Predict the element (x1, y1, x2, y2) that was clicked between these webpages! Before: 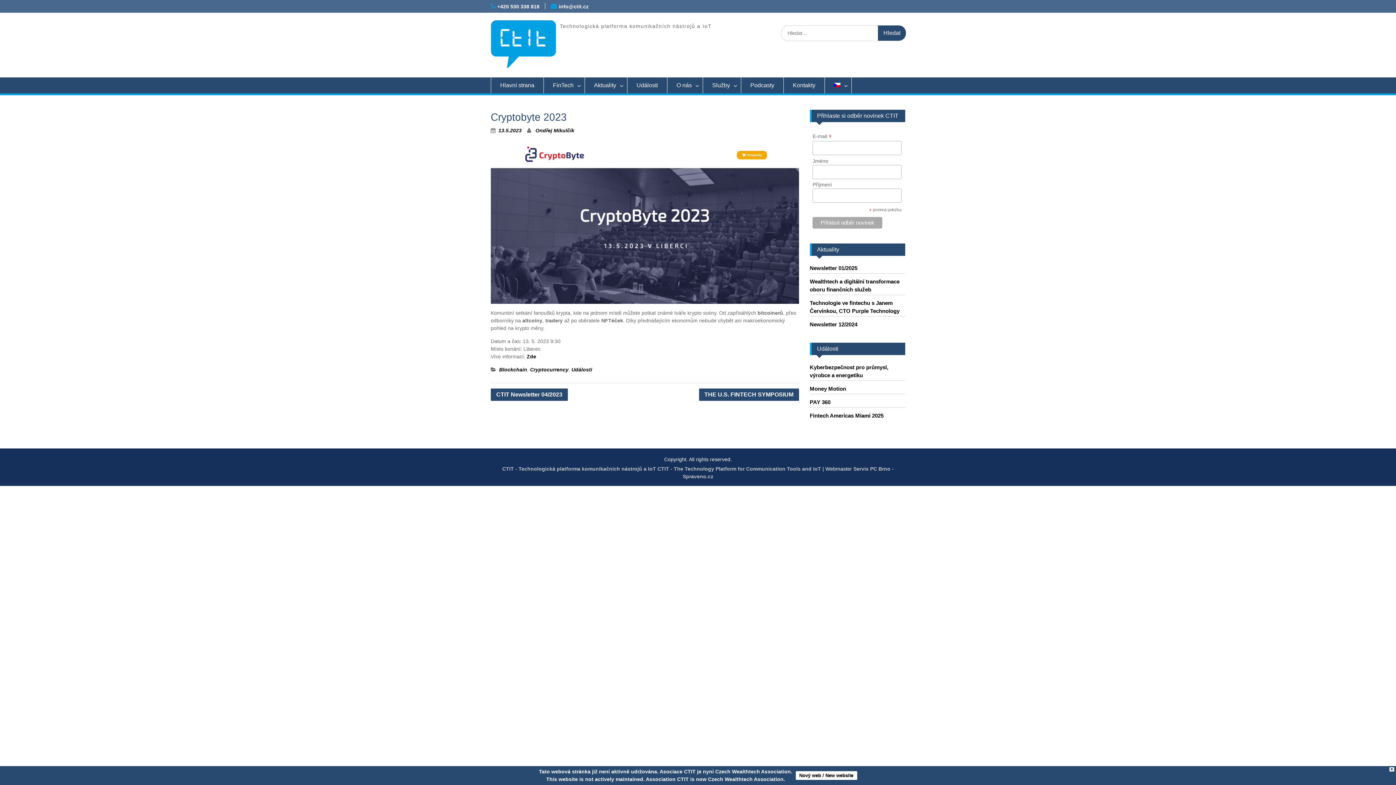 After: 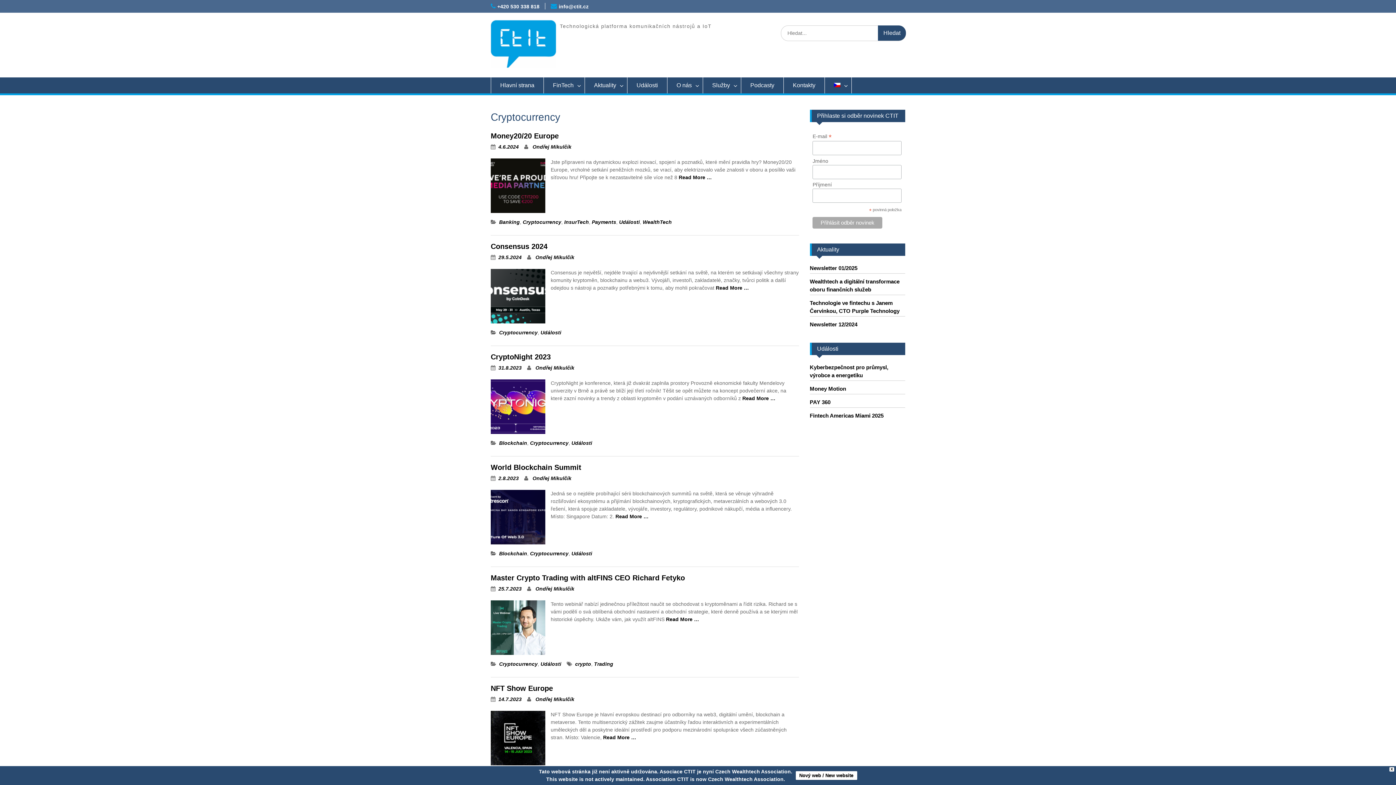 Action: bbox: (530, 366, 568, 372) label: Cryptocurrency